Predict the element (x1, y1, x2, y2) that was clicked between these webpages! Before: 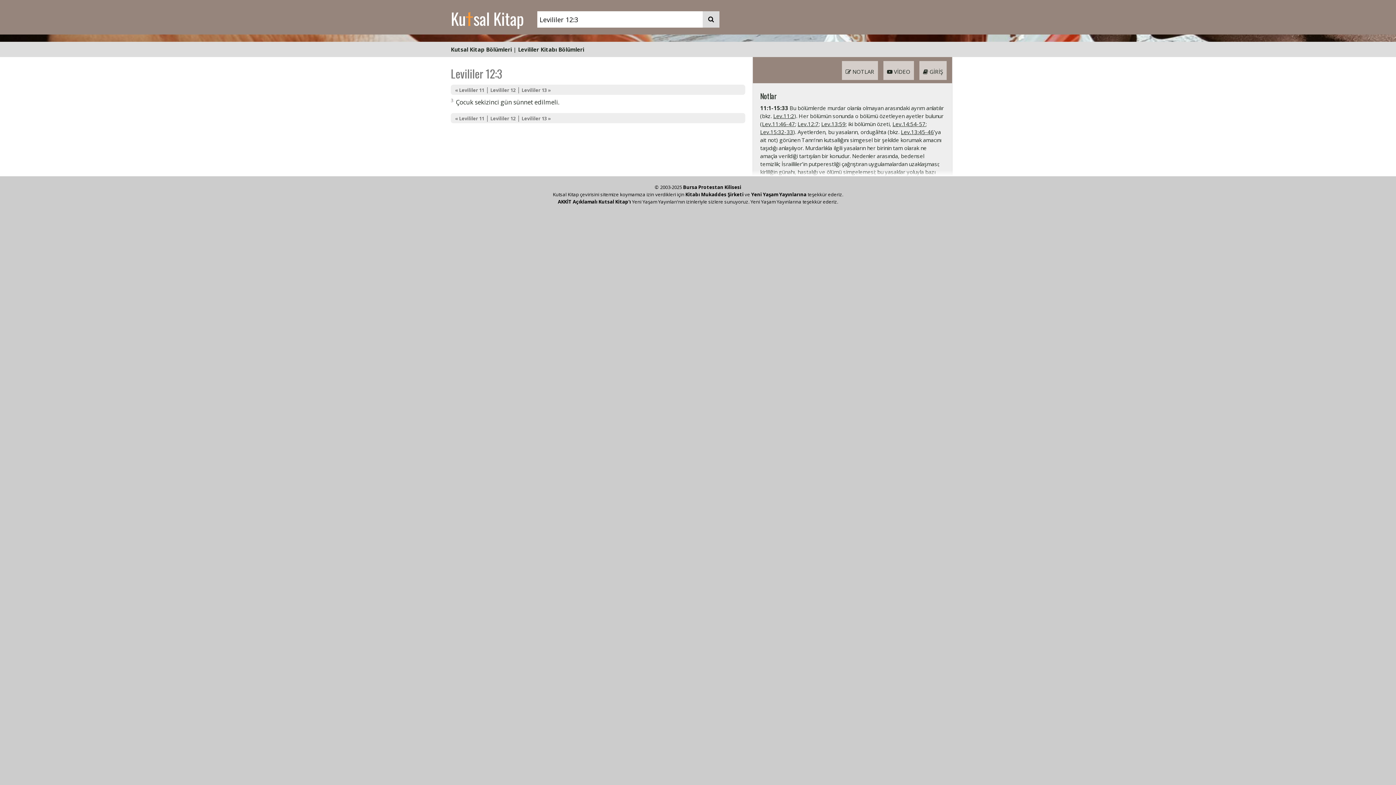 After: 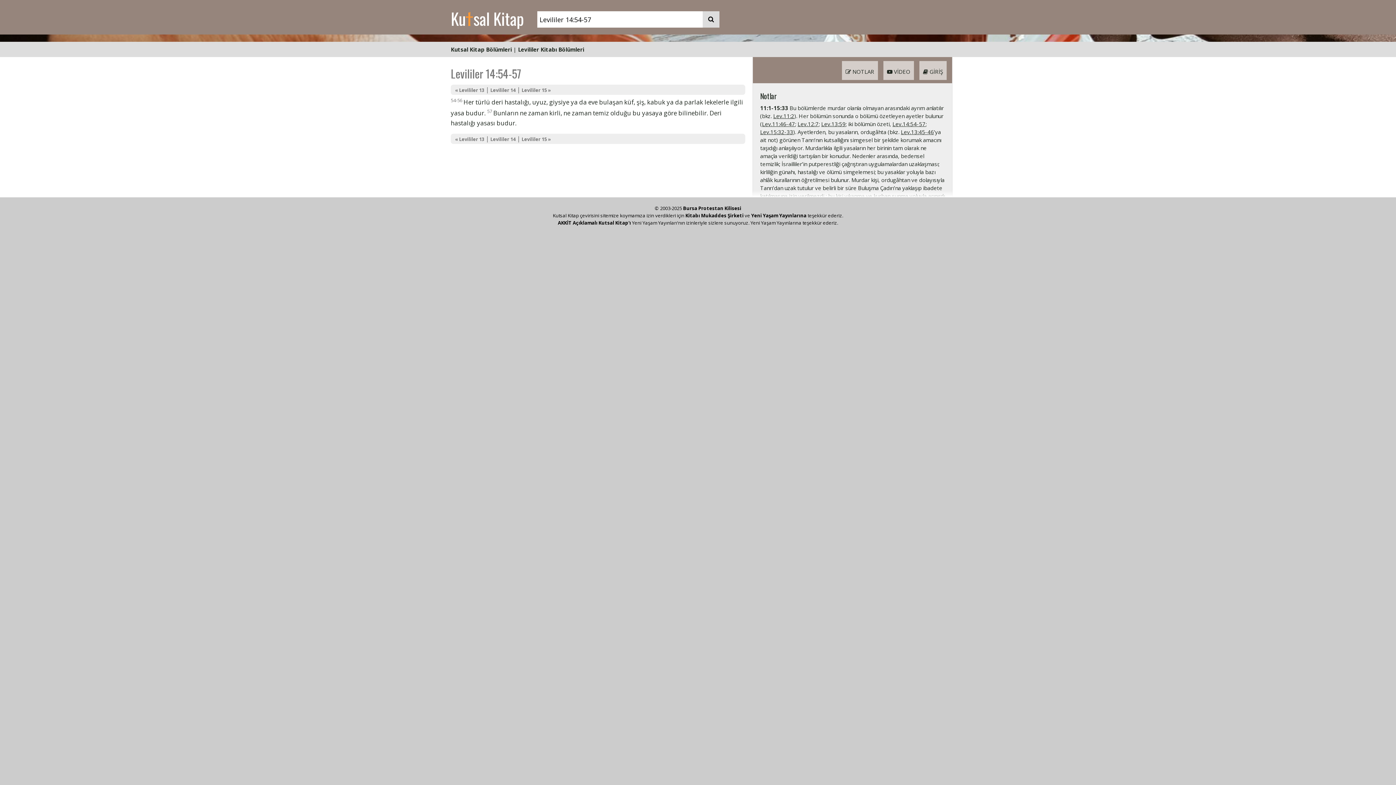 Action: bbox: (892, 120, 925, 127) label: Lev.14:54-57